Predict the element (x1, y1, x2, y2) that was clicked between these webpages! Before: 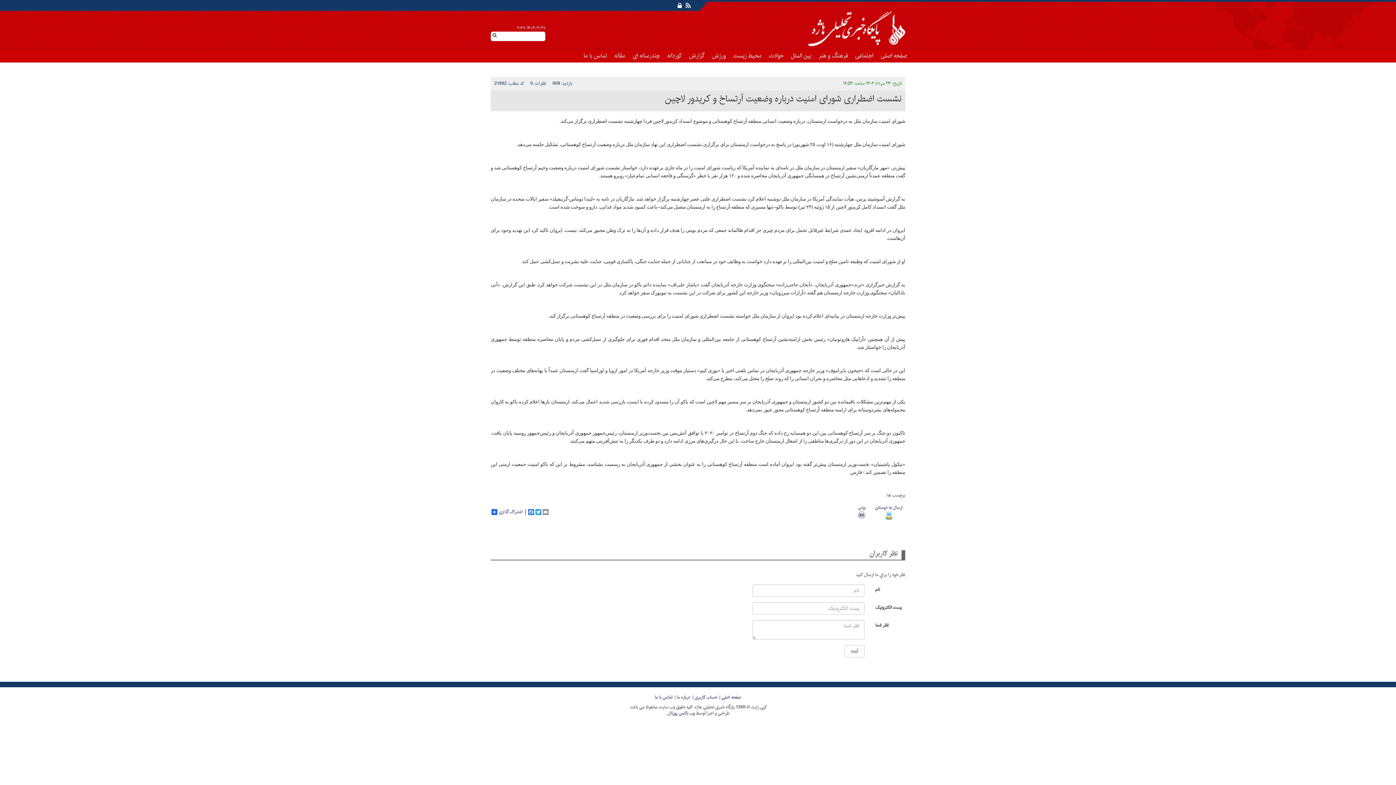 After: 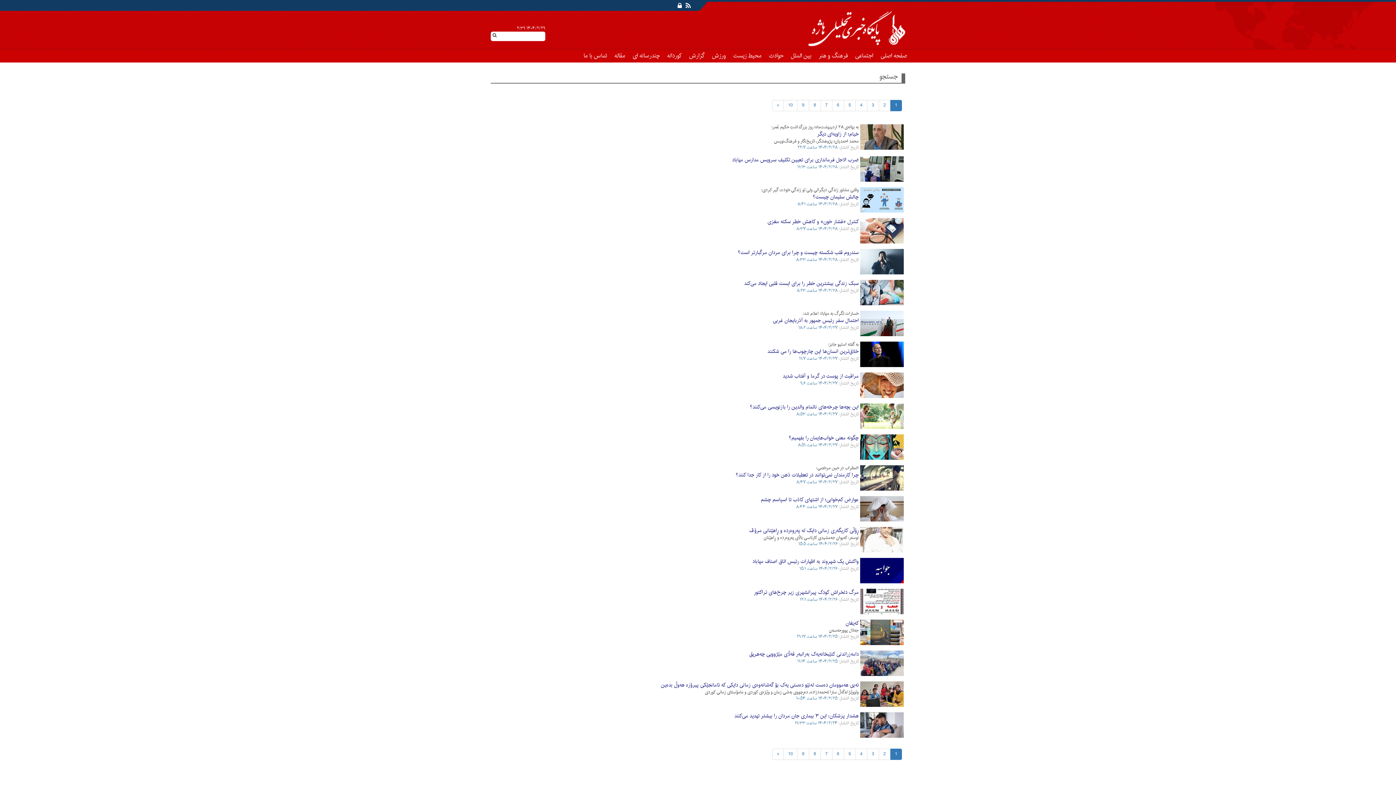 Action: bbox: (492, 32, 496, 38)